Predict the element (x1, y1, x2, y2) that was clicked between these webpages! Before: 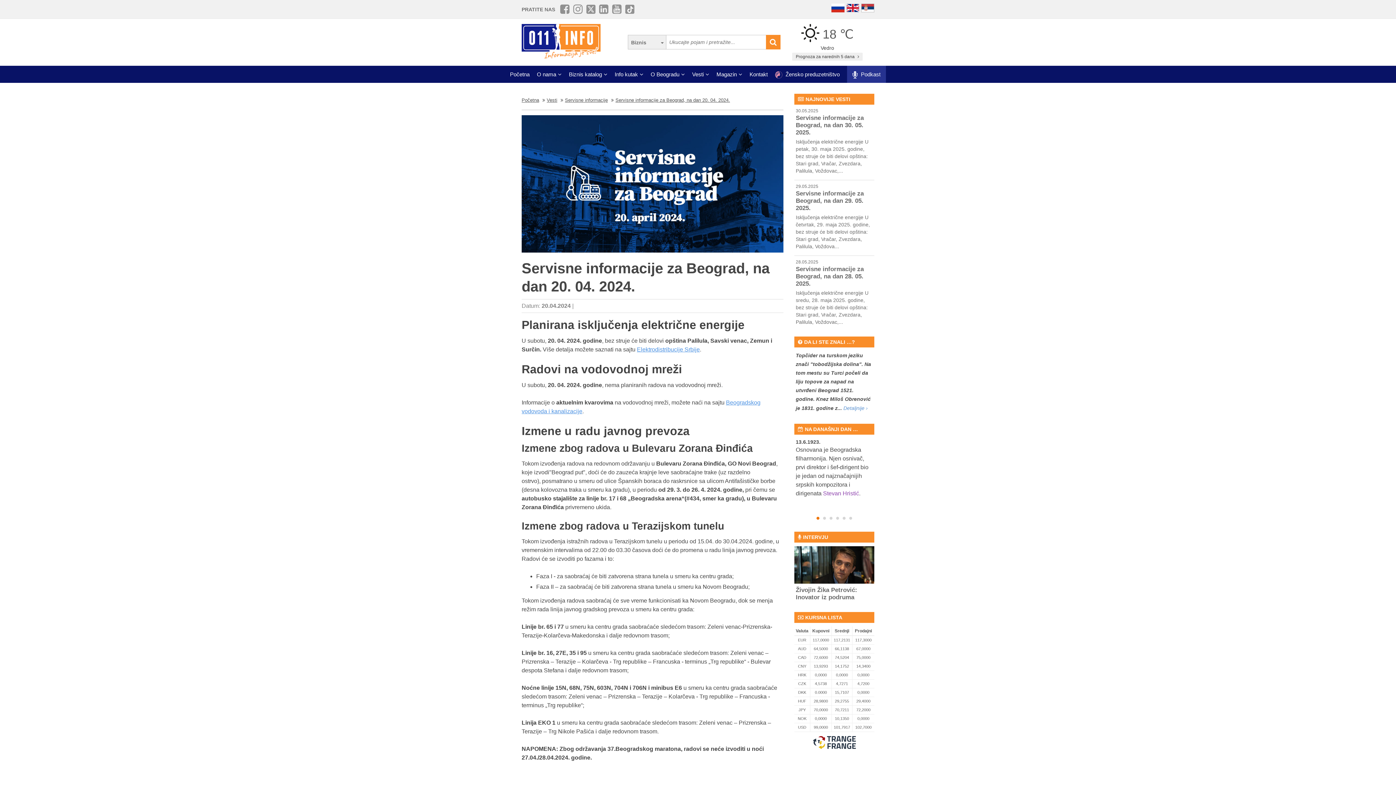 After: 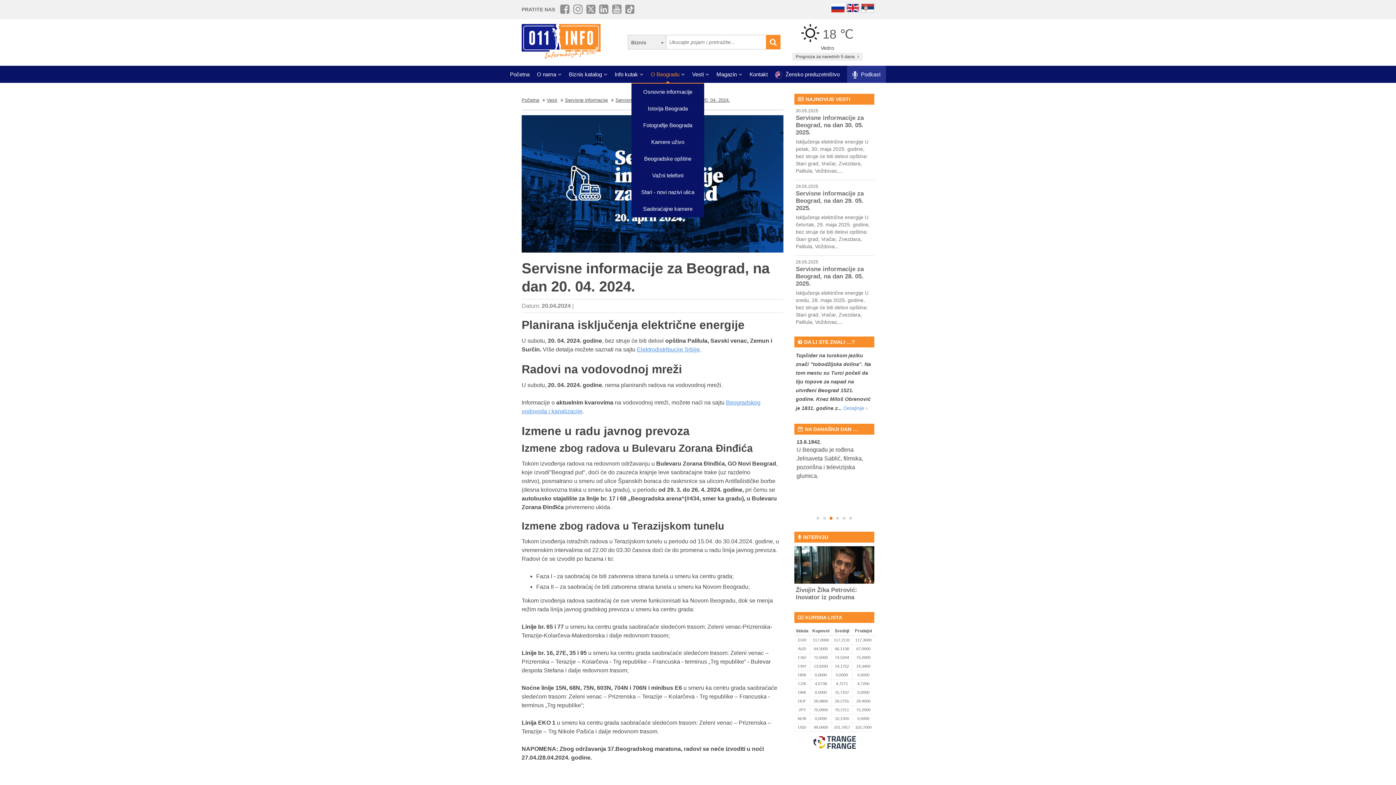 Action: label: O Beogradu bbox: (650, 65, 685, 82)